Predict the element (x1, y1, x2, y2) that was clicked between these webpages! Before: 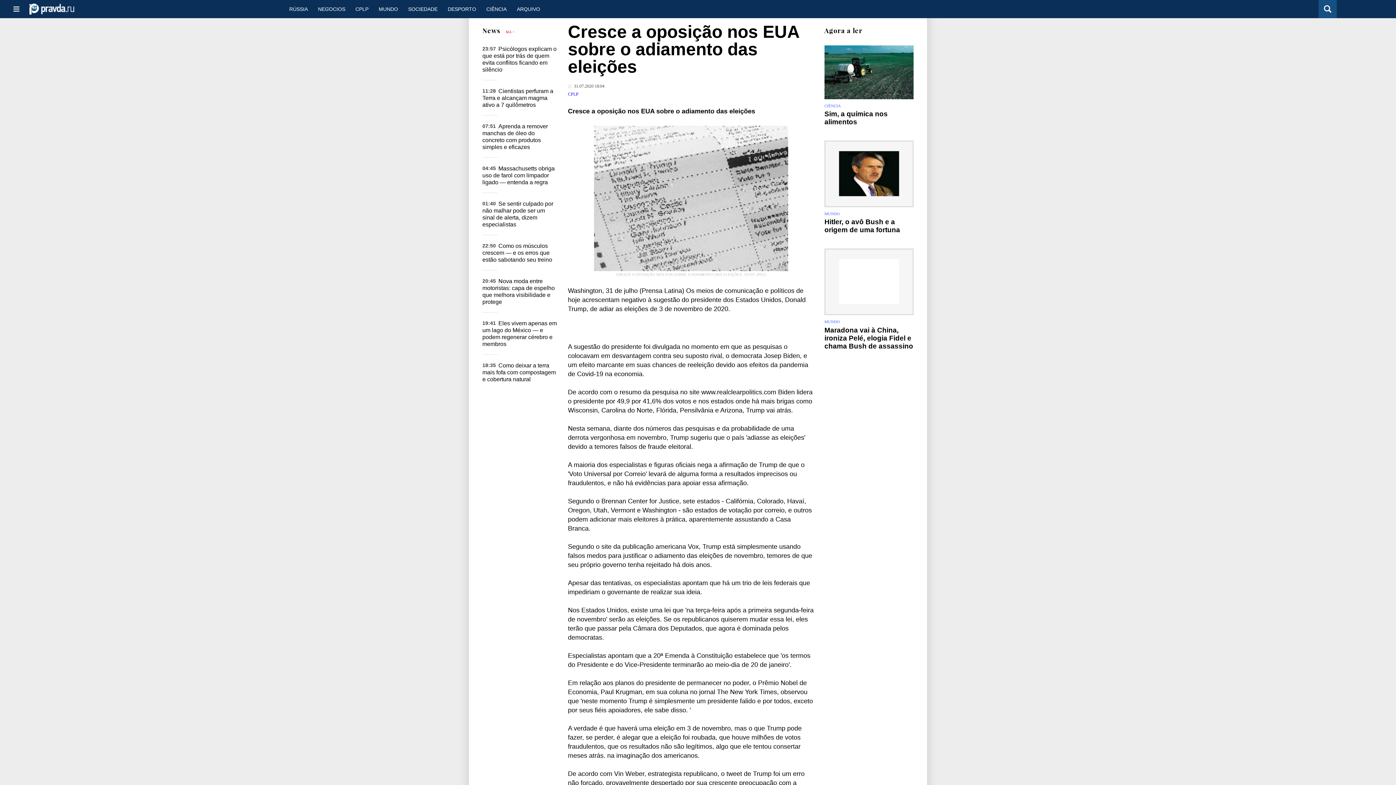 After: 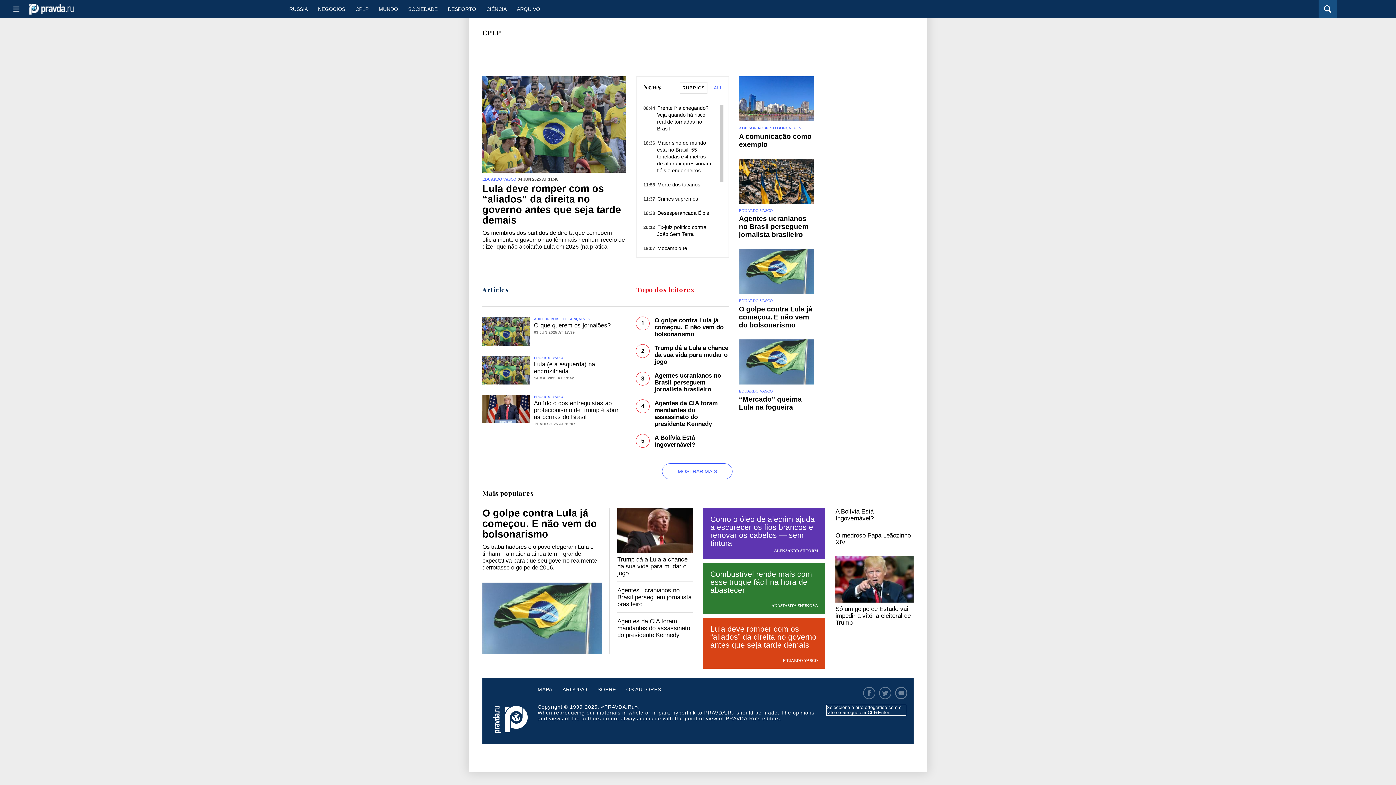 Action: bbox: (350, 0, 373, 18) label: CPLP